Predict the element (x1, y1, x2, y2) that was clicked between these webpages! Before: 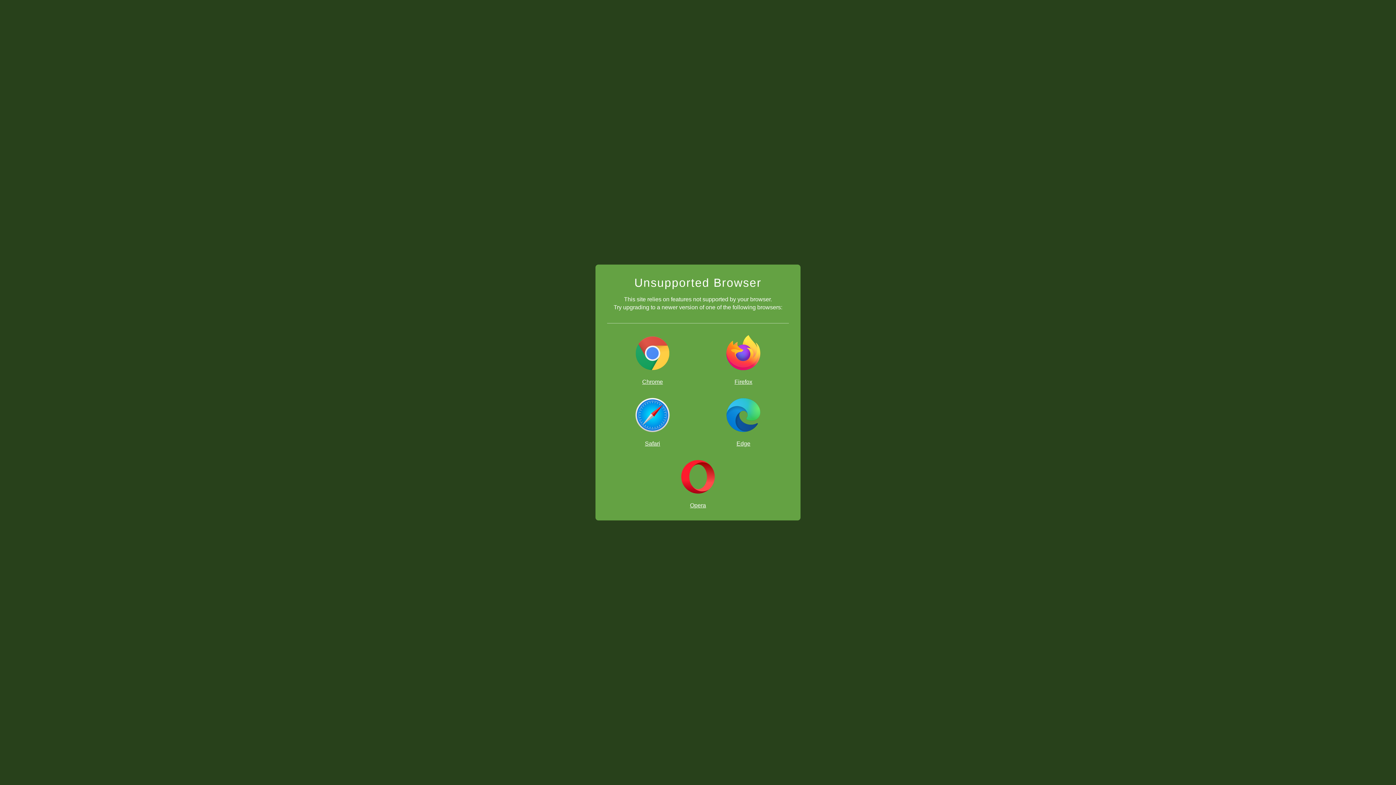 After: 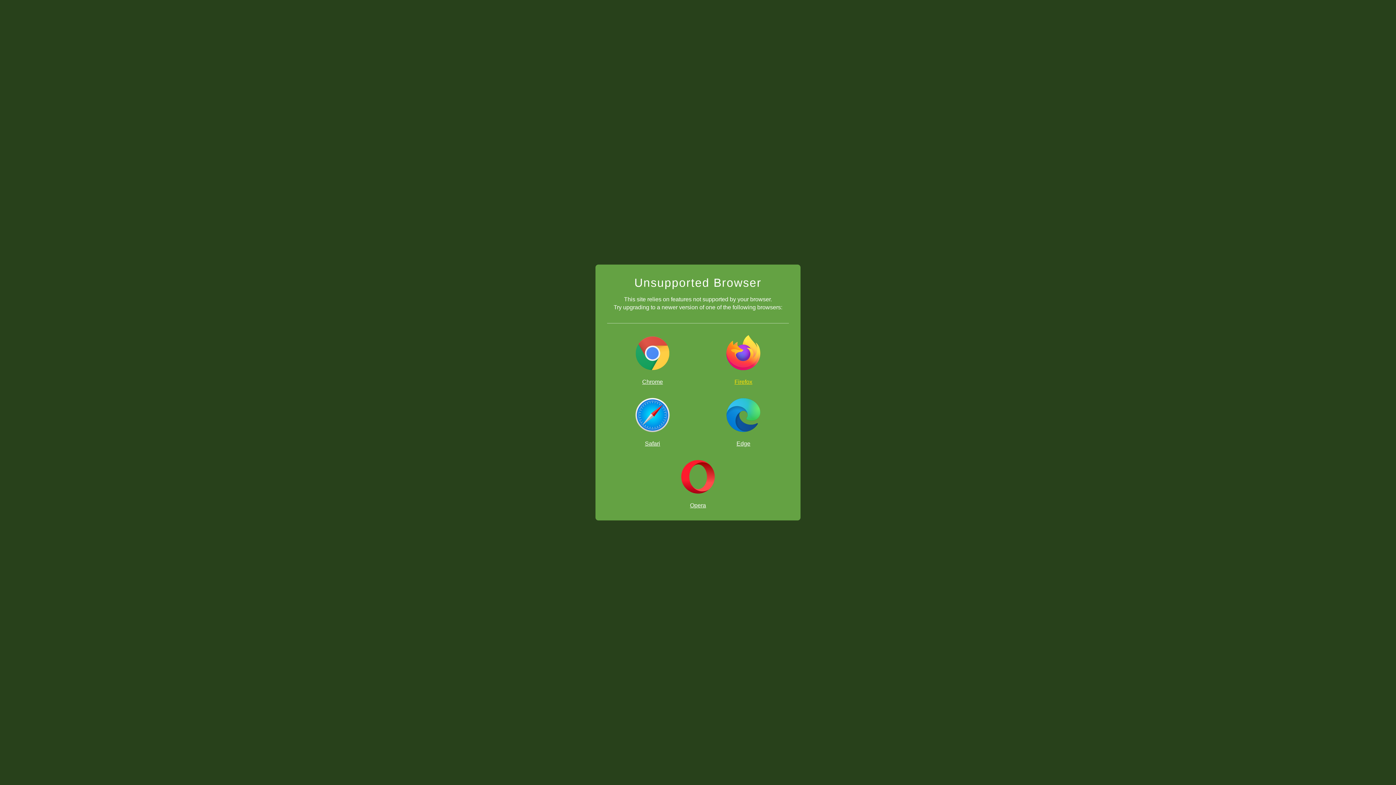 Action: bbox: (698, 335, 789, 385) label: Firefox